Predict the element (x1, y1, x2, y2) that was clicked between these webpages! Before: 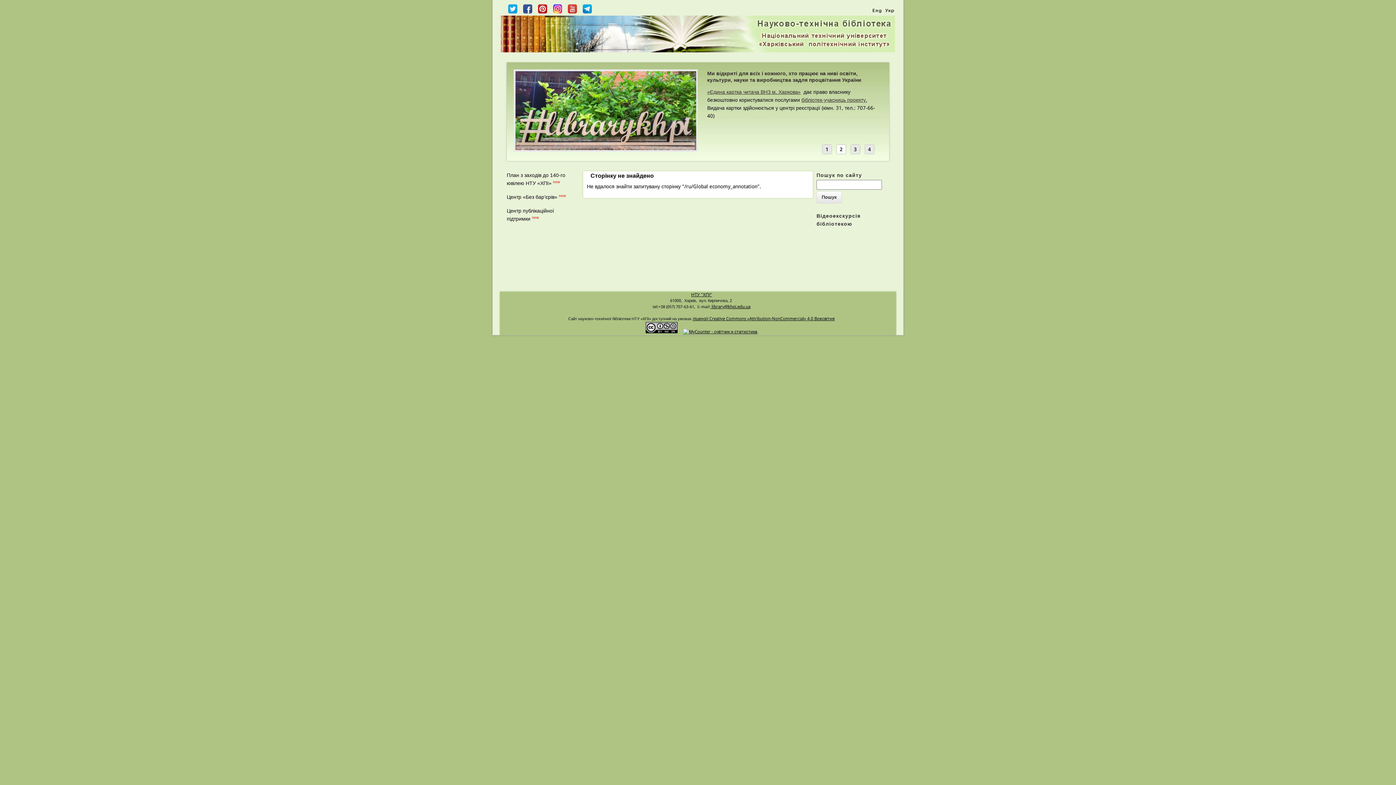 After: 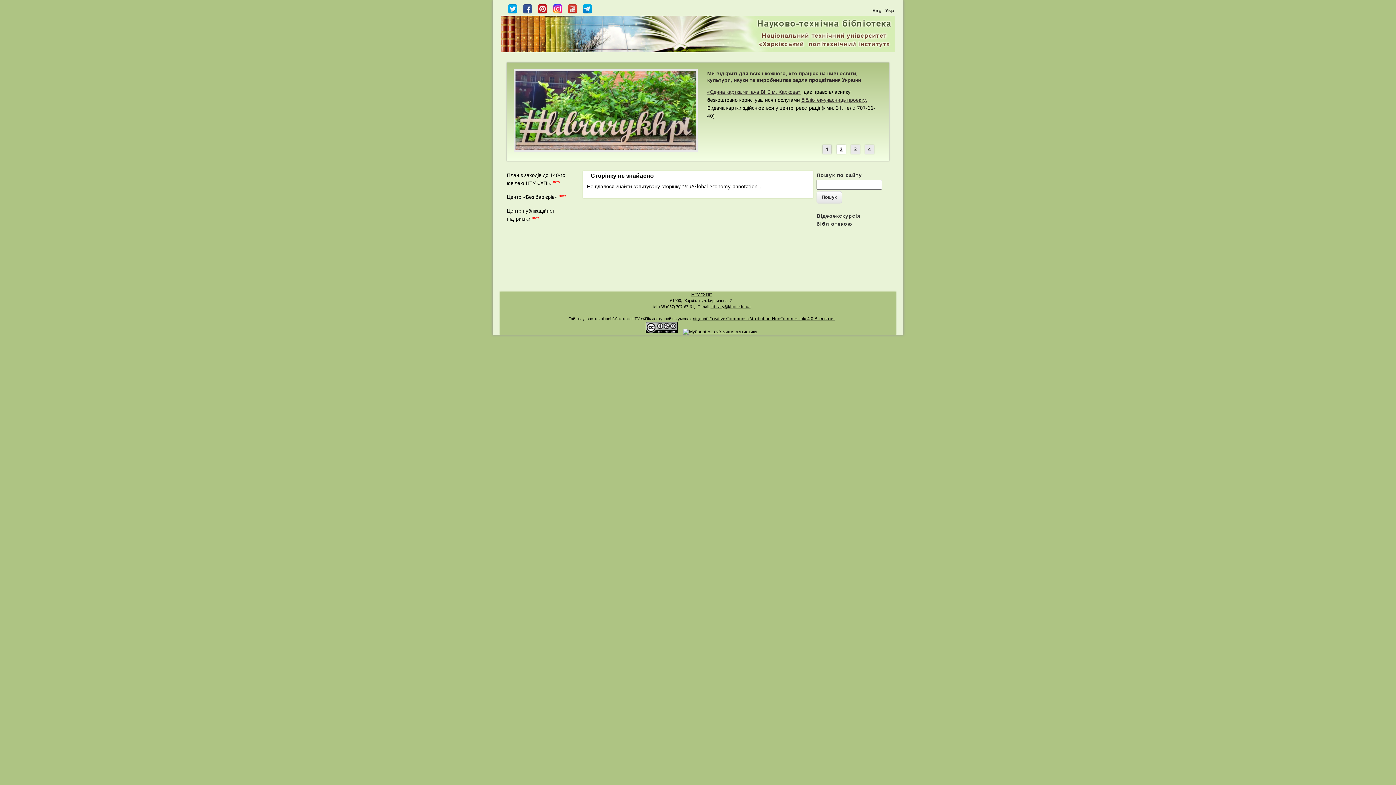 Action: bbox: (837, 186, 845, 195) label: 2